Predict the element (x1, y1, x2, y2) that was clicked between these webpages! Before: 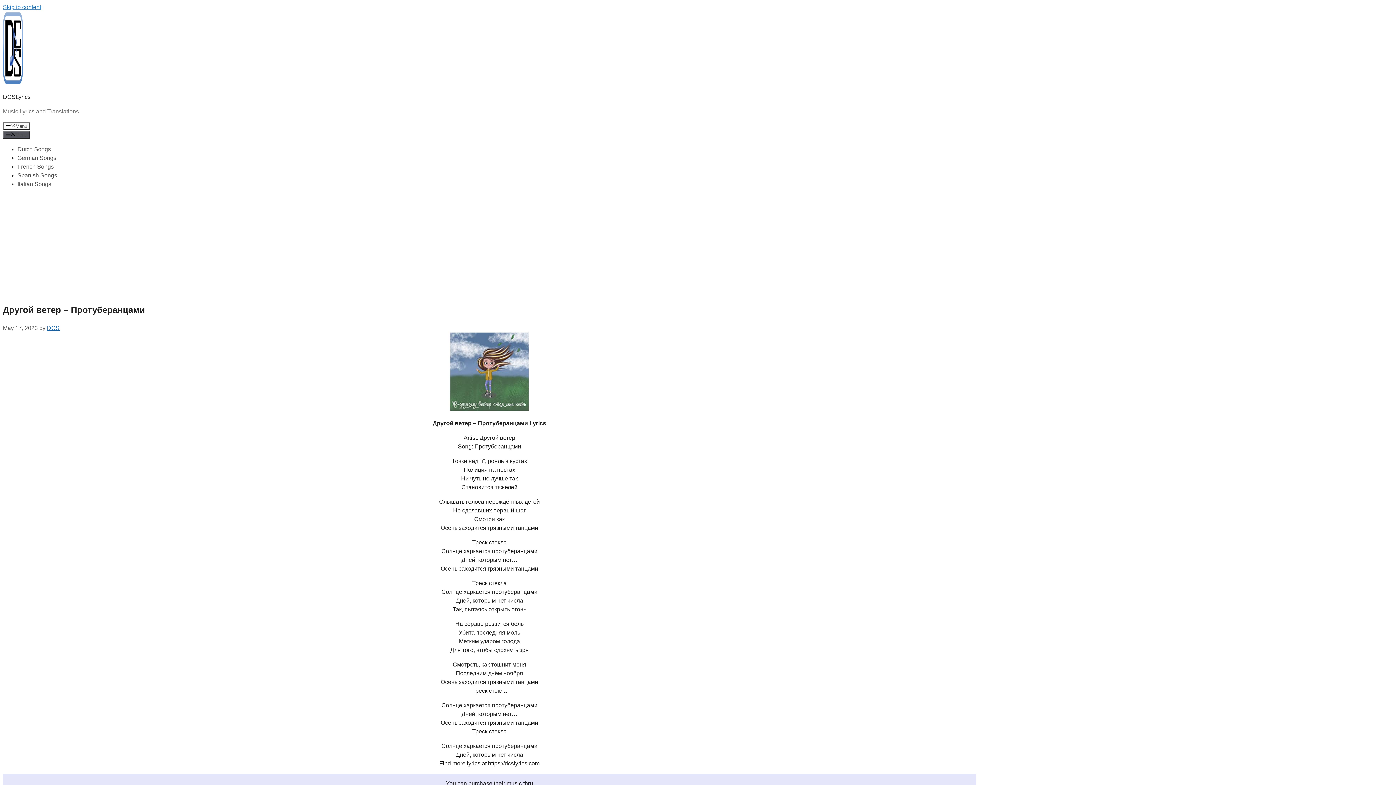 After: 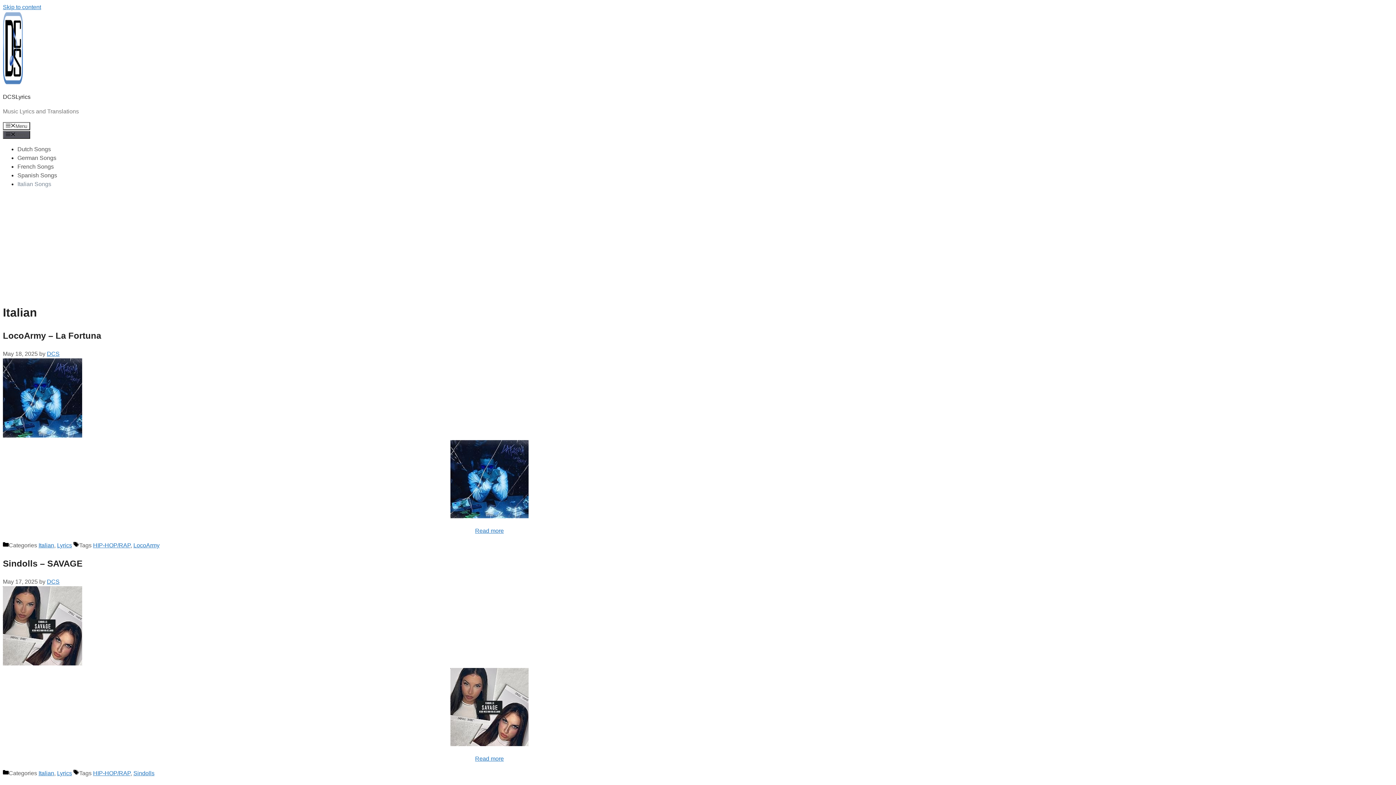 Action: bbox: (17, 181, 51, 187) label: Italian Songs